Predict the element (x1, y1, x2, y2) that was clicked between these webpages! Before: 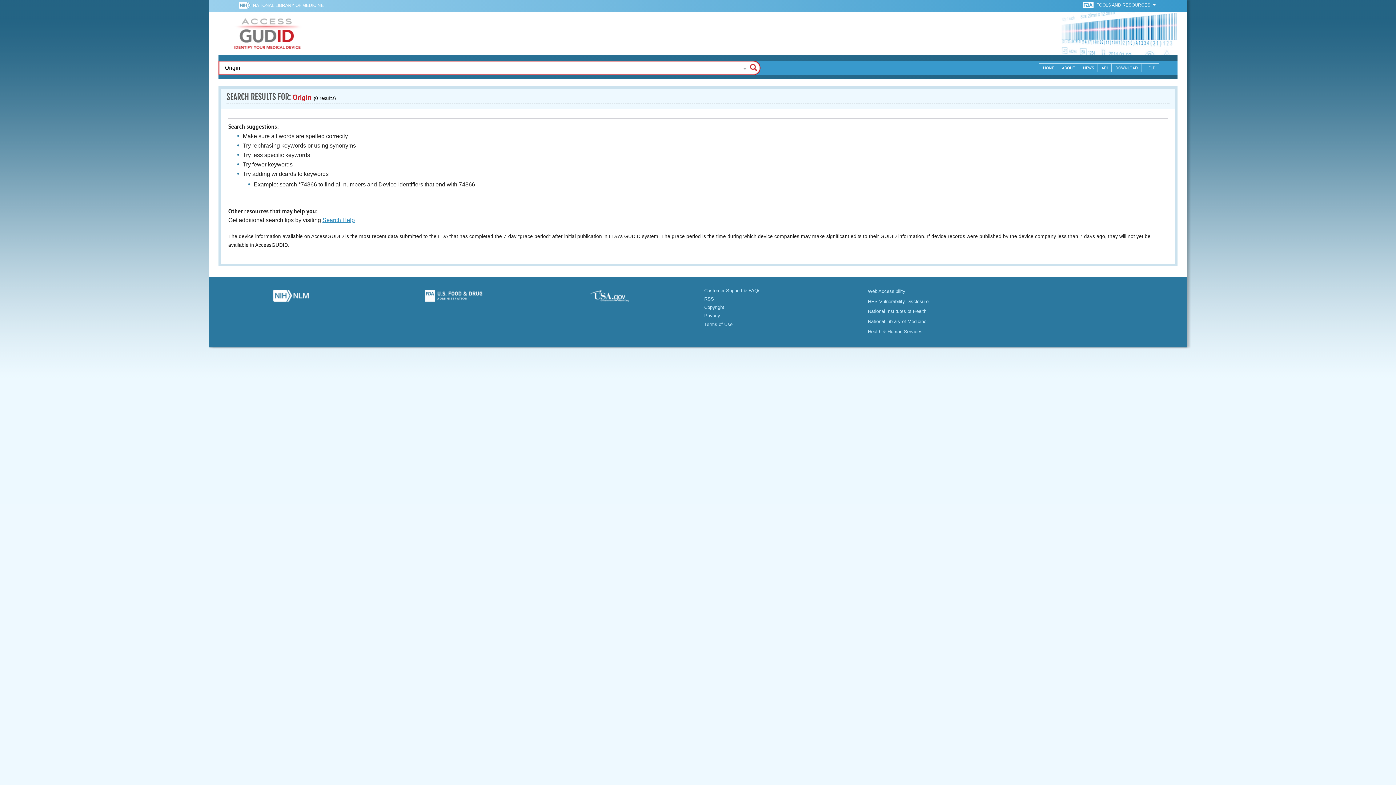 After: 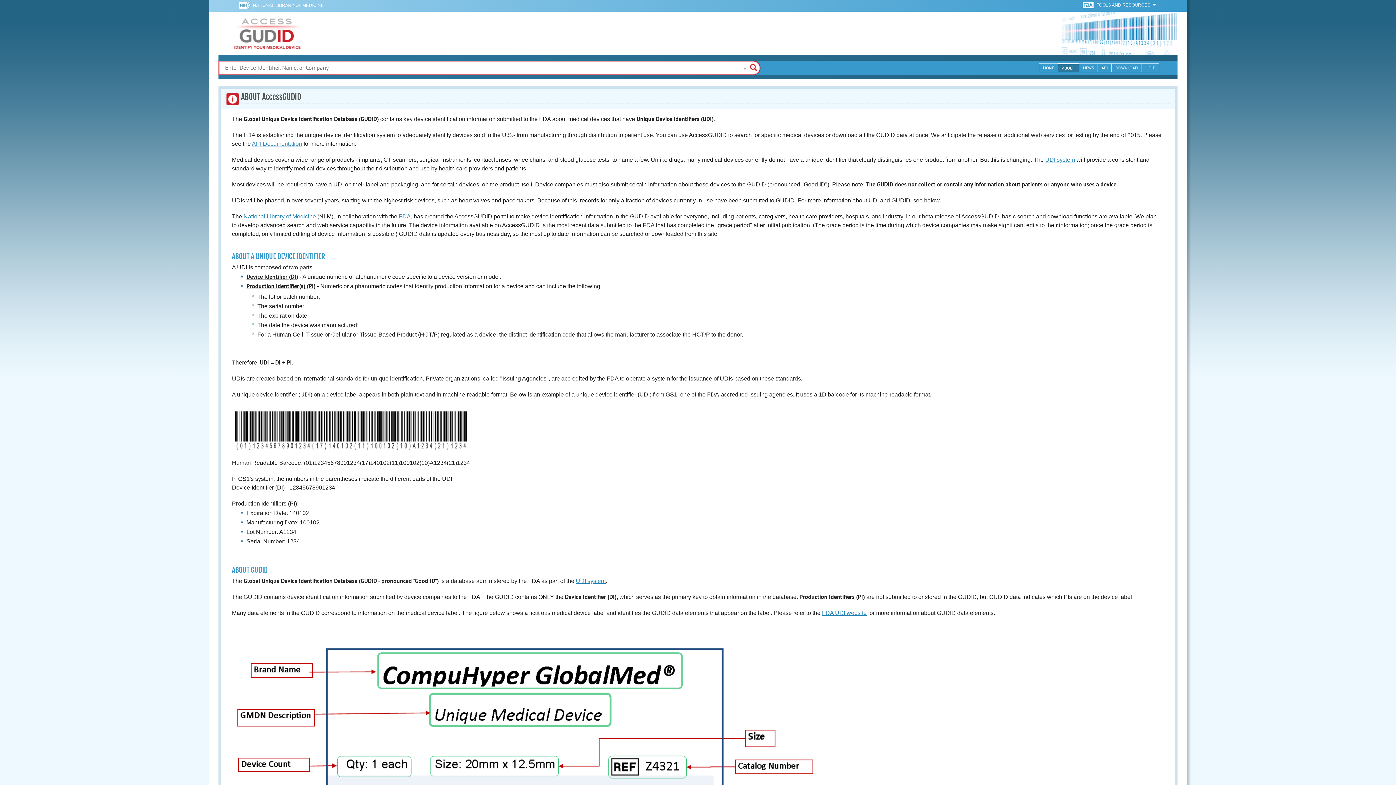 Action: bbox: (1058, 63, 1079, 72) label: ABOUT